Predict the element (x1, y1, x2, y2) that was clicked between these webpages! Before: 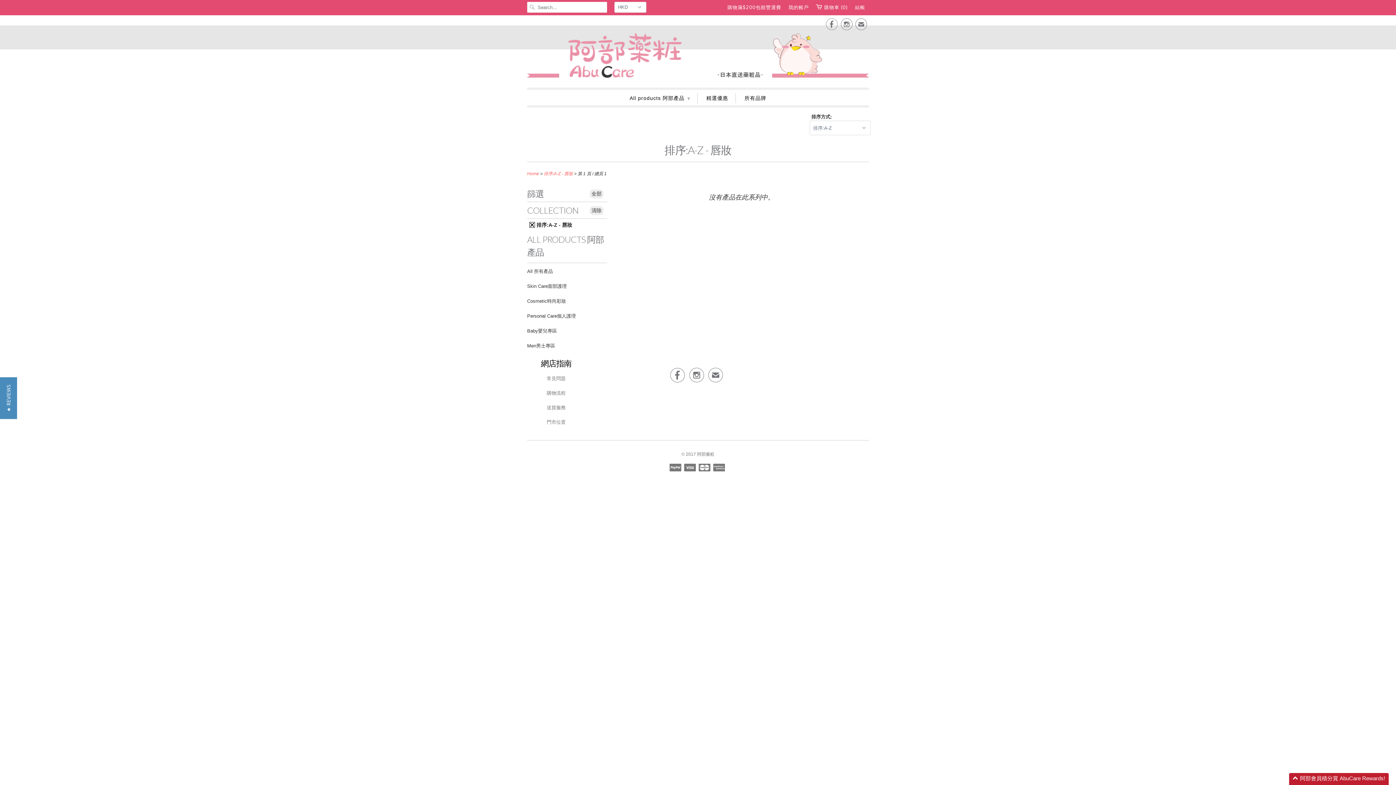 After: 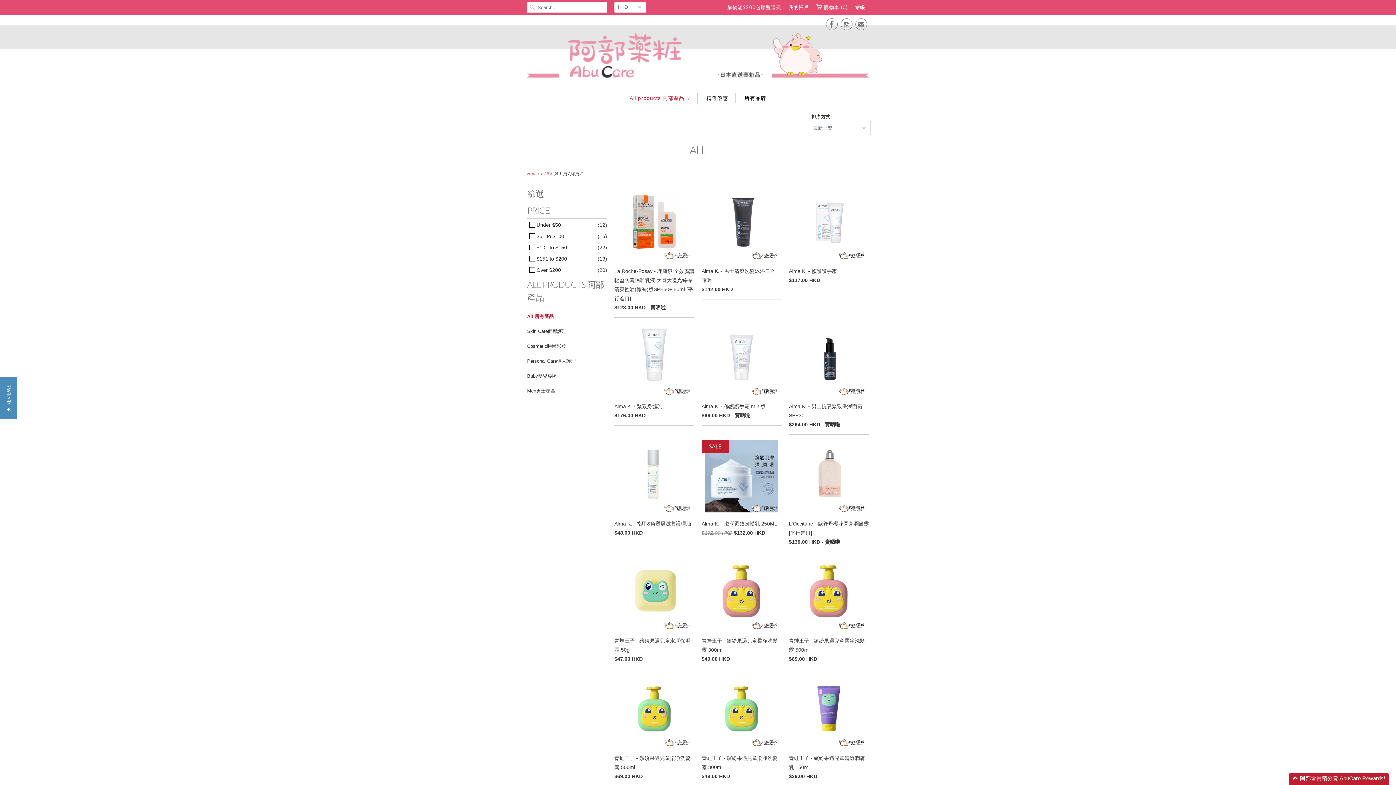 Action: bbox: (527, 268, 553, 274) label: All 所有產品